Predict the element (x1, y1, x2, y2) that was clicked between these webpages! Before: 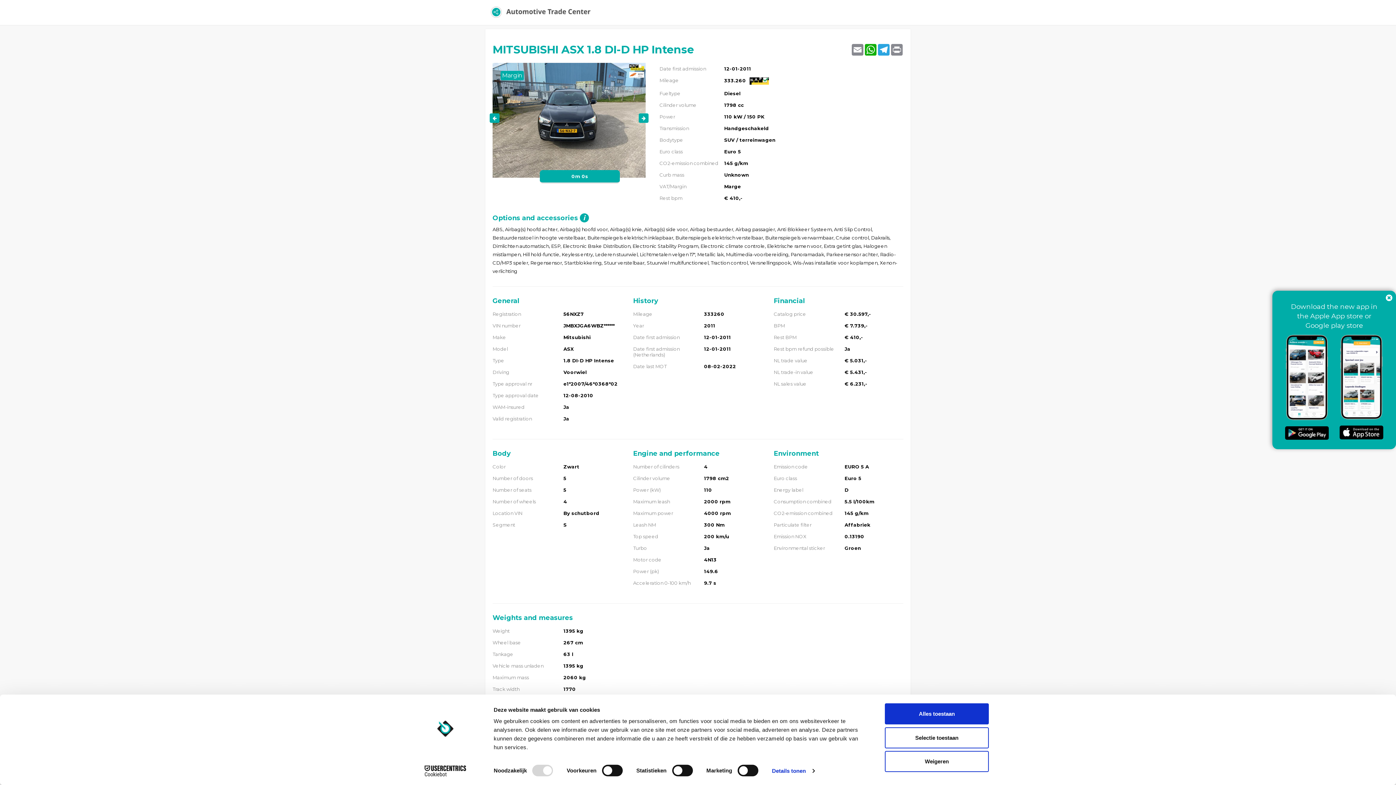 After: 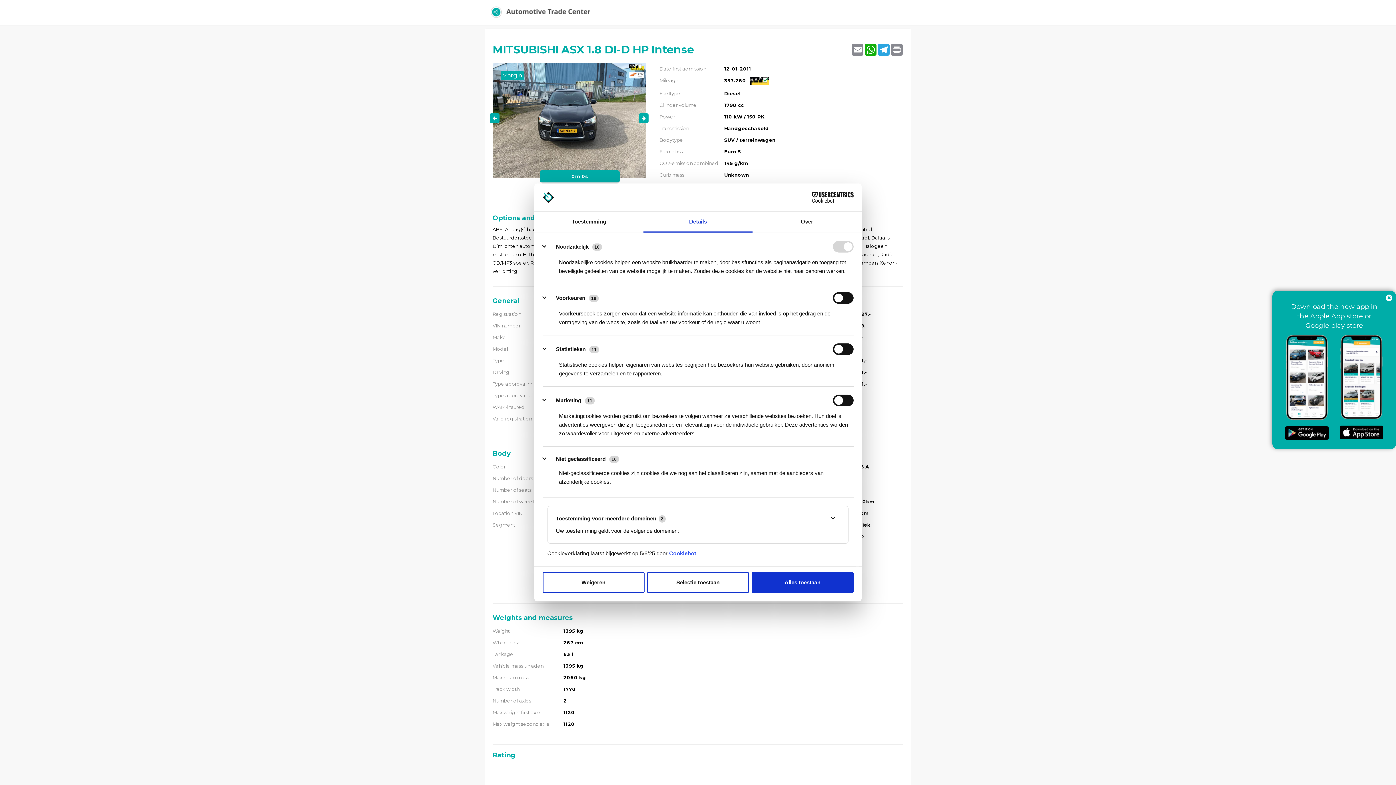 Action: label: Details tonen bbox: (772, 765, 814, 776)